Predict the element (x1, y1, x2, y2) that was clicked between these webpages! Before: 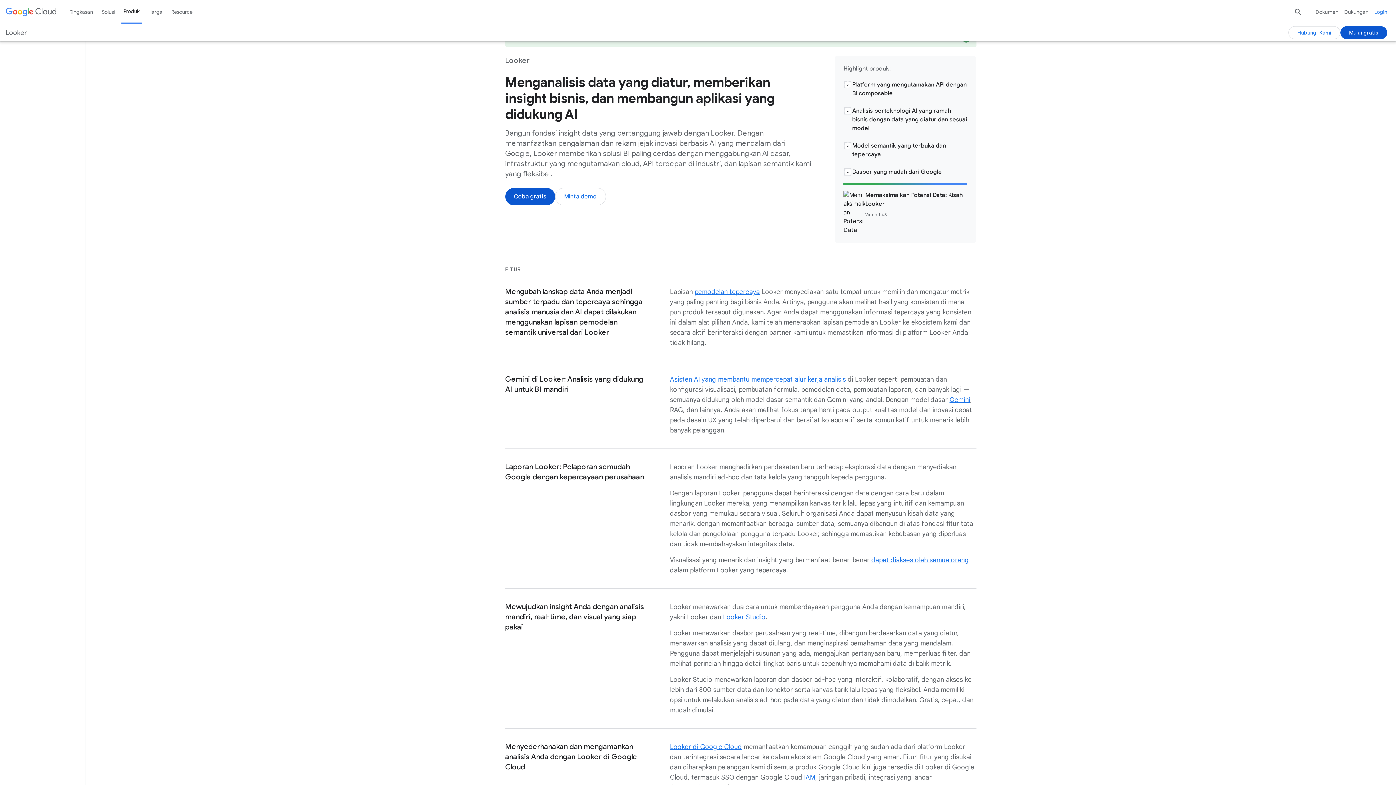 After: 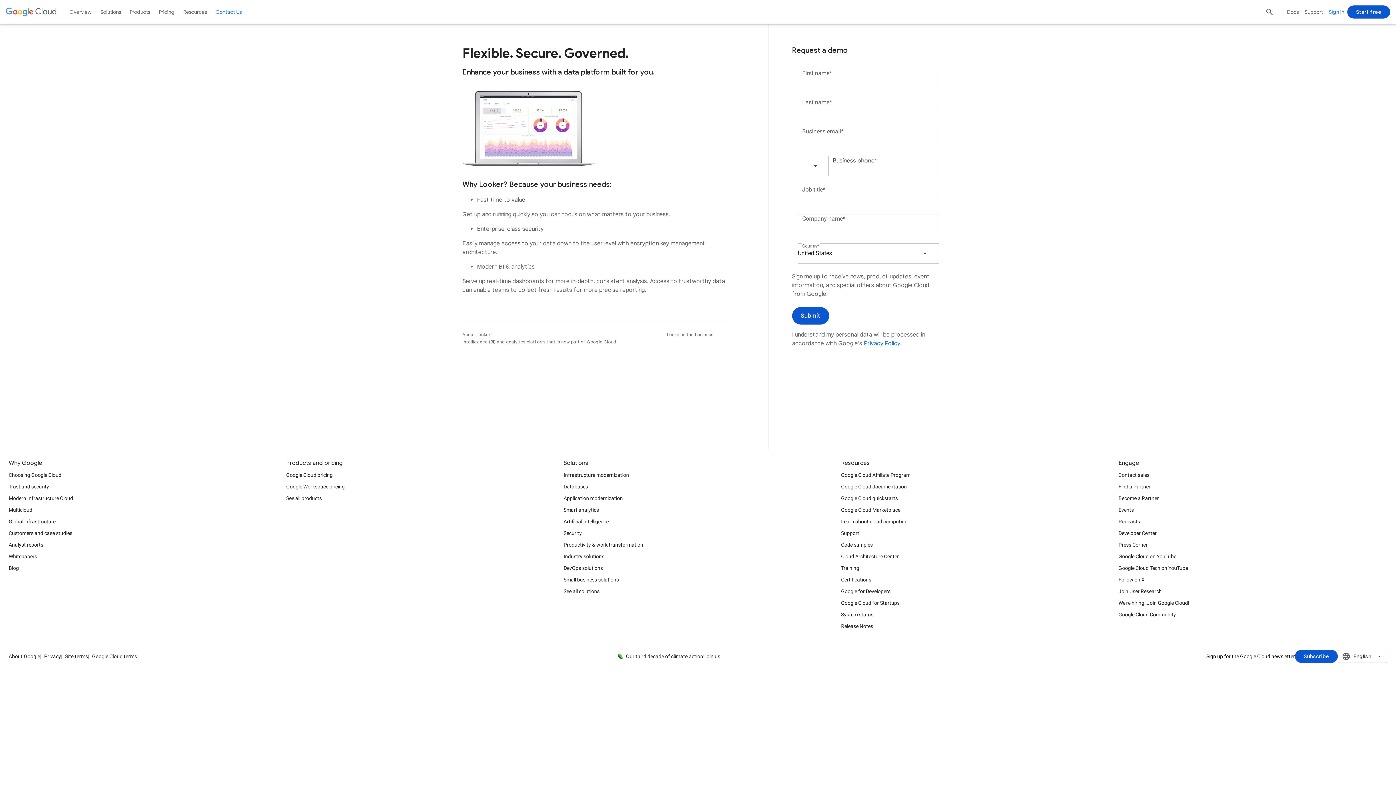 Action: bbox: (555, 188, 605, 205) label: Minta demo